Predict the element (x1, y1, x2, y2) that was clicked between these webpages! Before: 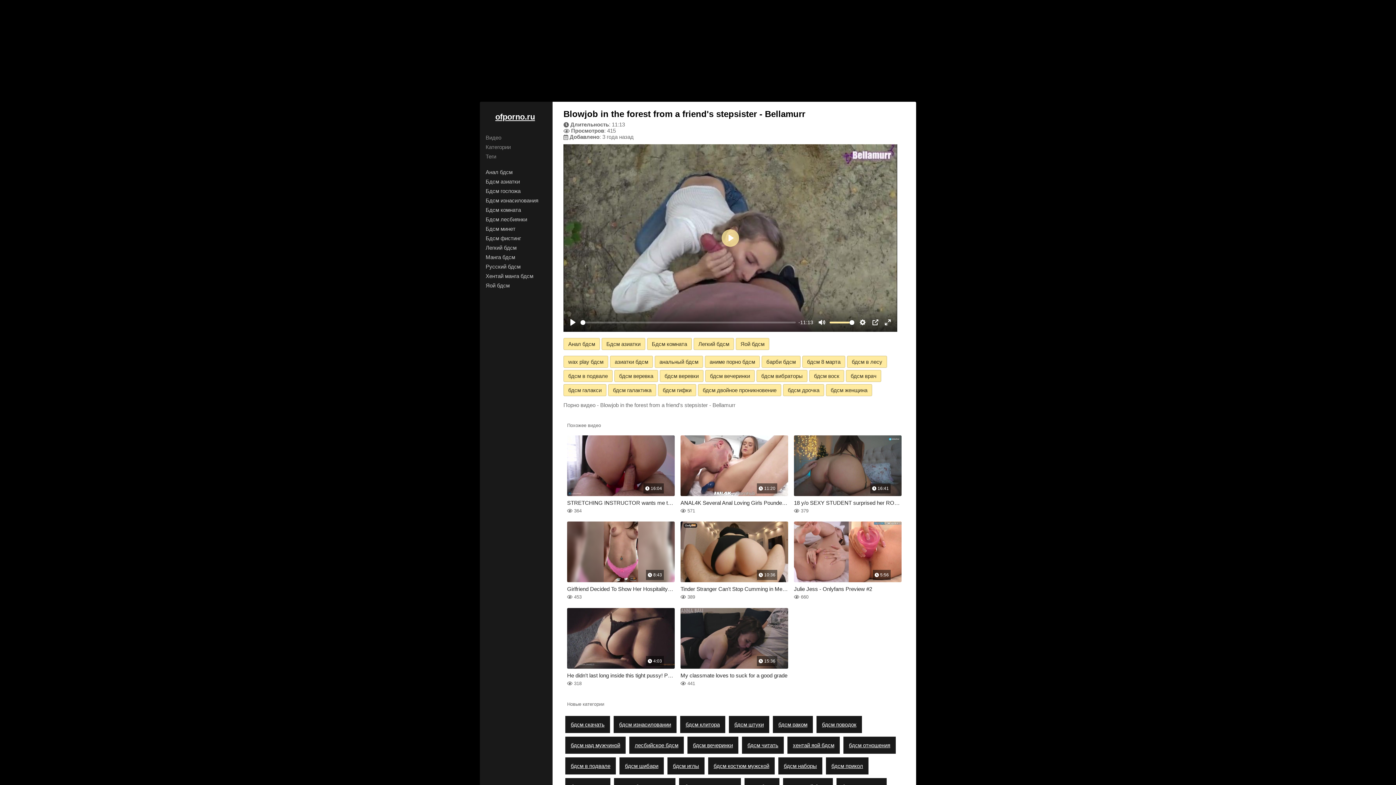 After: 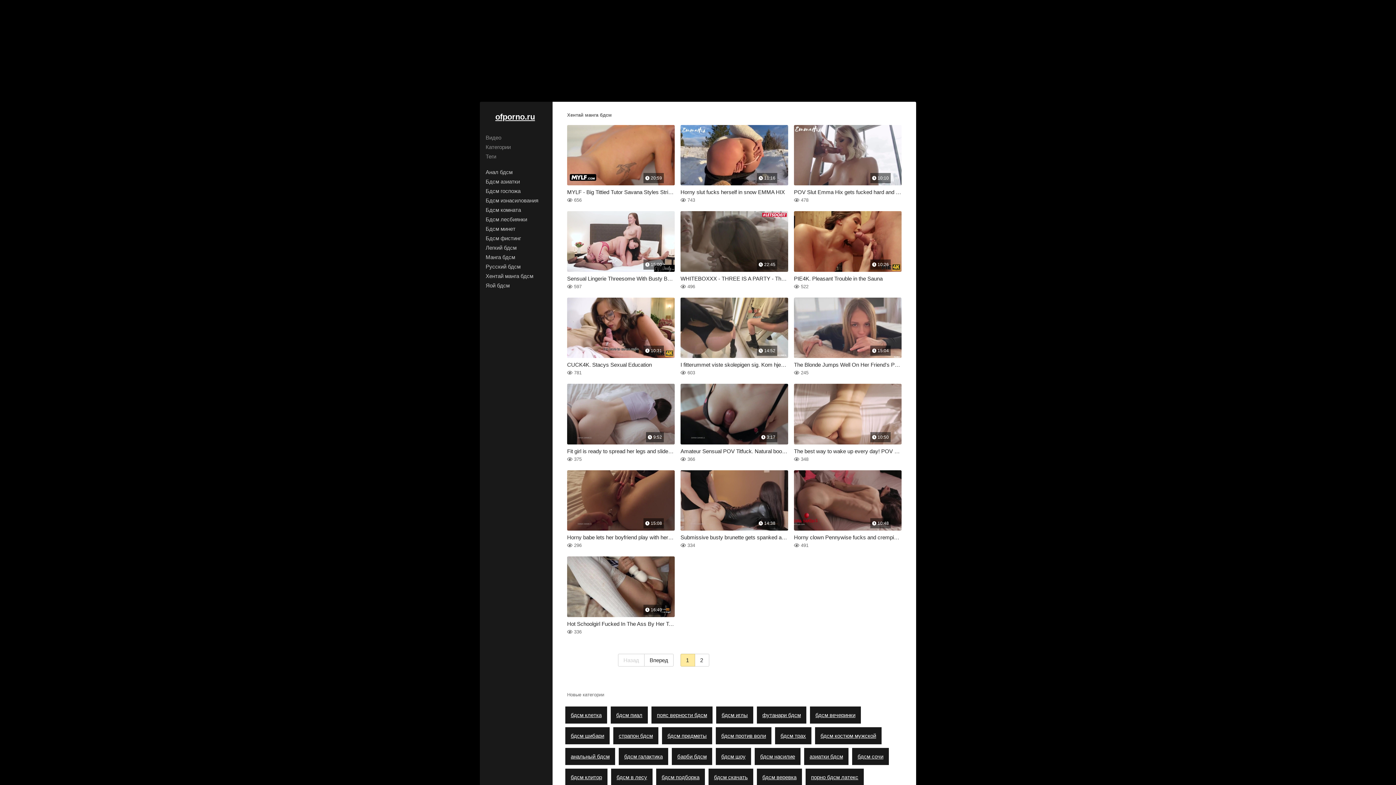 Action: bbox: (485, 272, 547, 280) label: Хентай манга бдсм